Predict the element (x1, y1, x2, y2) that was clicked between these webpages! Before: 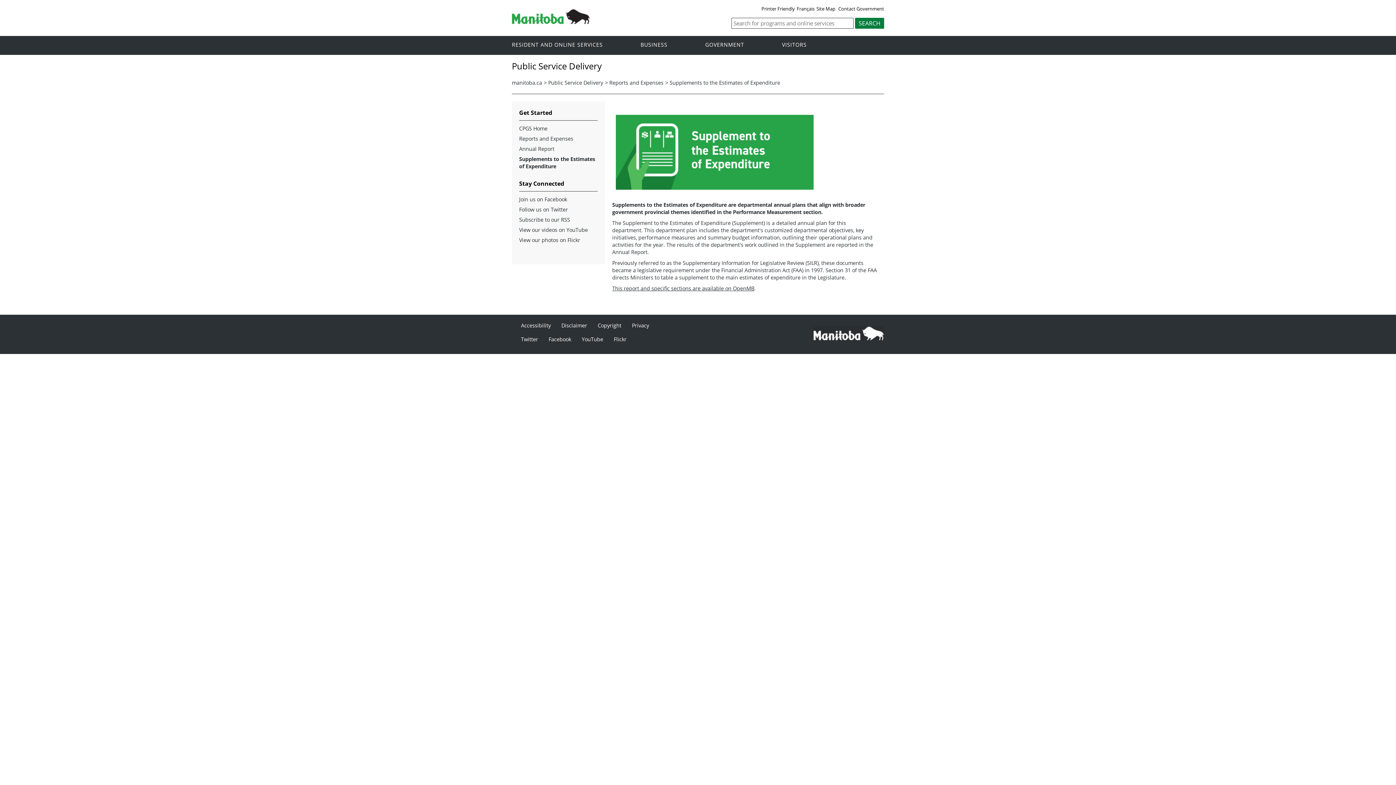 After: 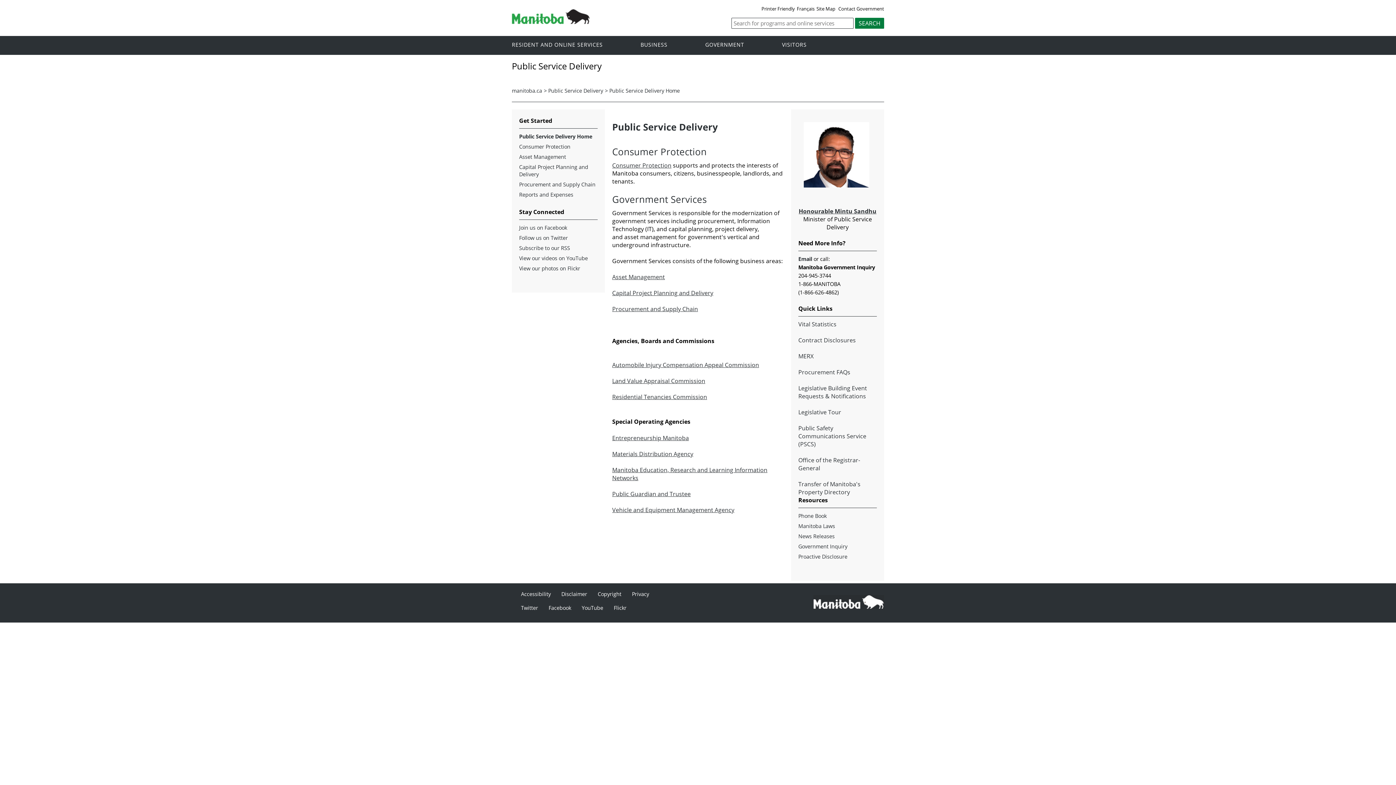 Action: bbox: (548, 79, 603, 86) label: Public Service Delivery